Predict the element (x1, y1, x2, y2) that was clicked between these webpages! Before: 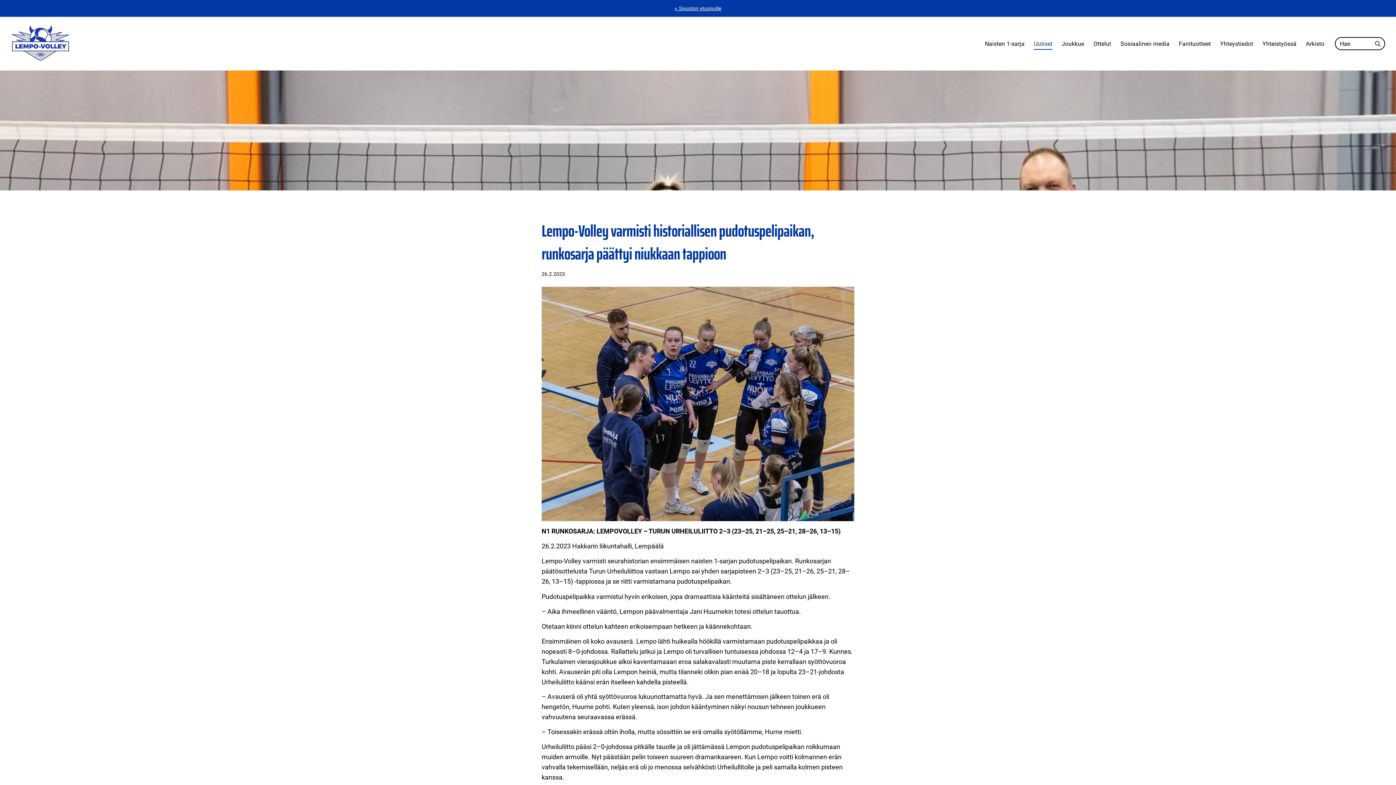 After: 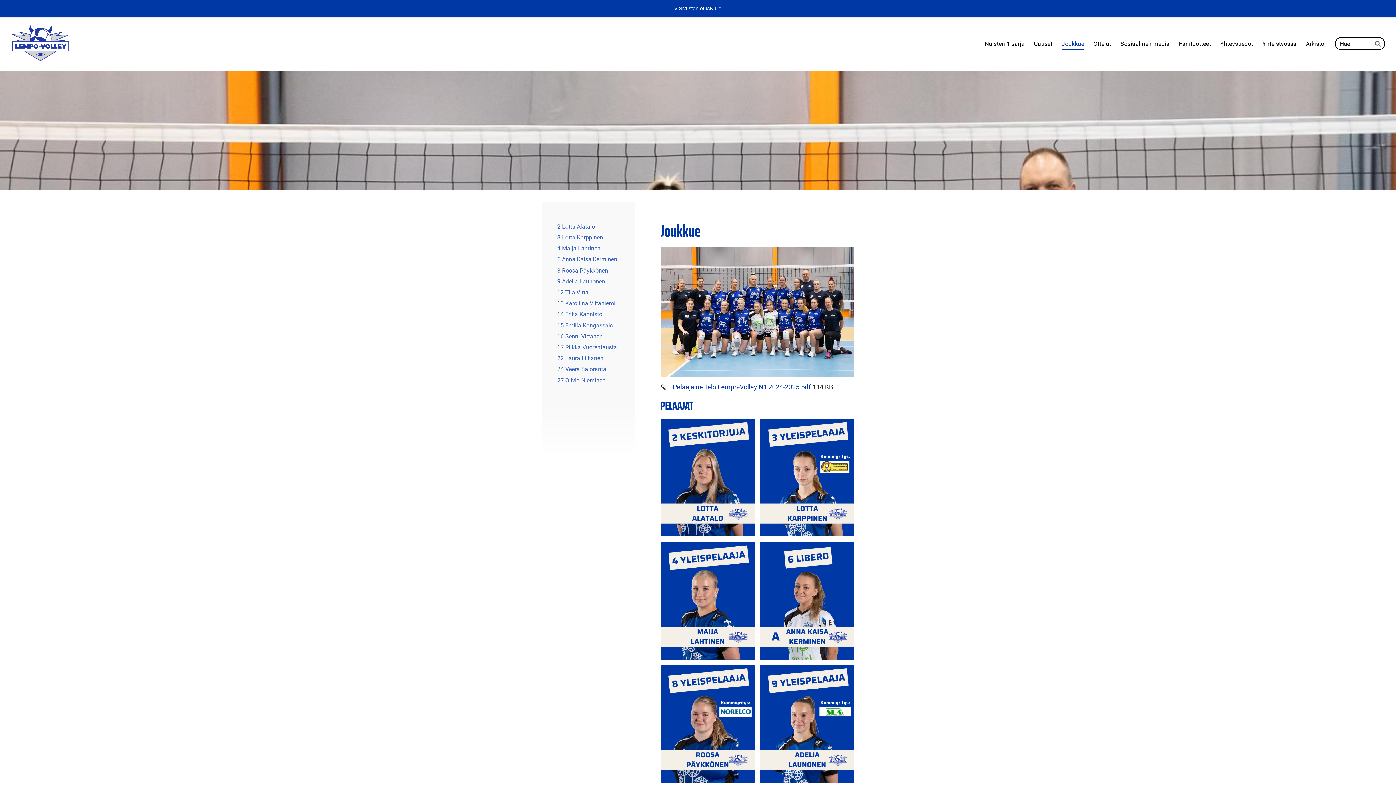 Action: label: Joukkue bbox: (1062, 38, 1084, 49)